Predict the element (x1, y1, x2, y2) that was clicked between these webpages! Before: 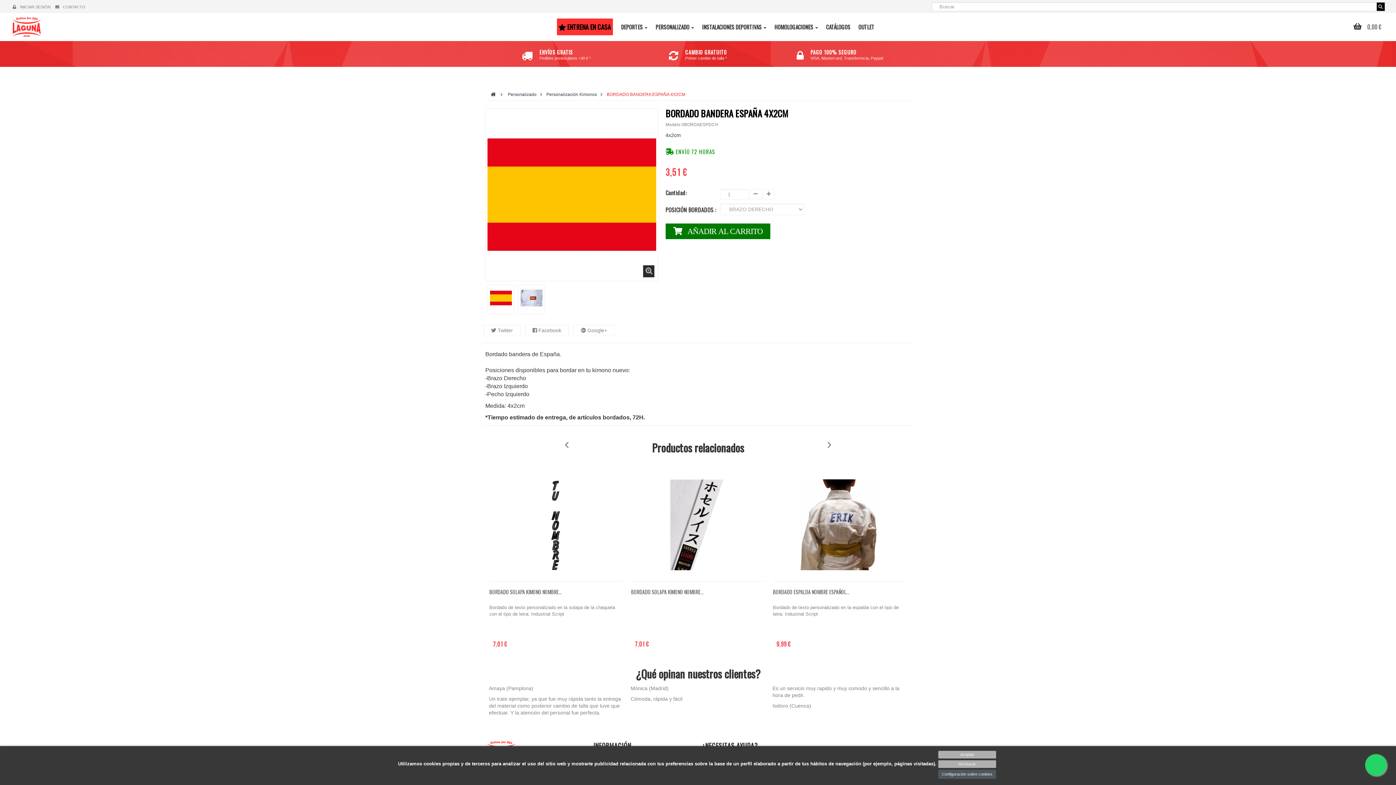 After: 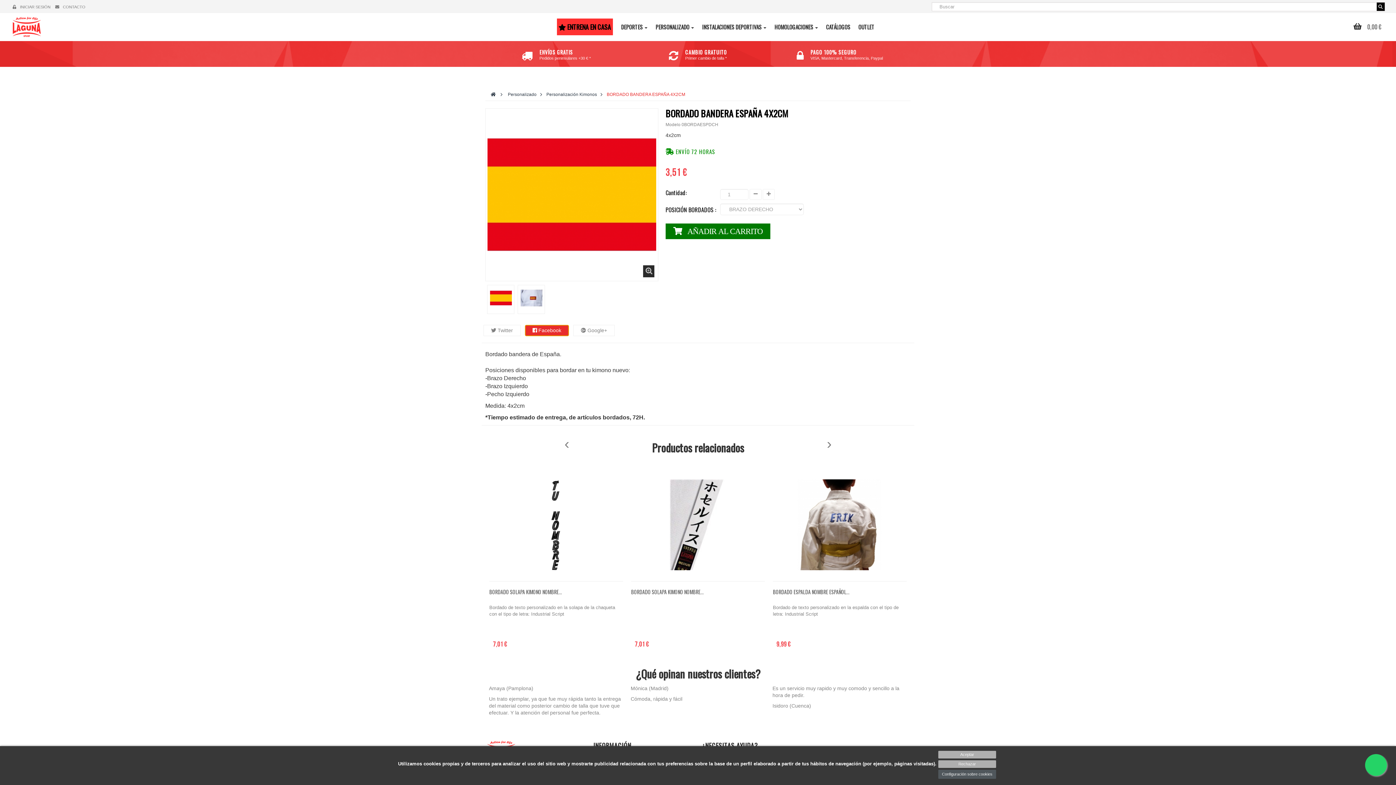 Action: label:  Facebook bbox: (525, 325, 569, 336)